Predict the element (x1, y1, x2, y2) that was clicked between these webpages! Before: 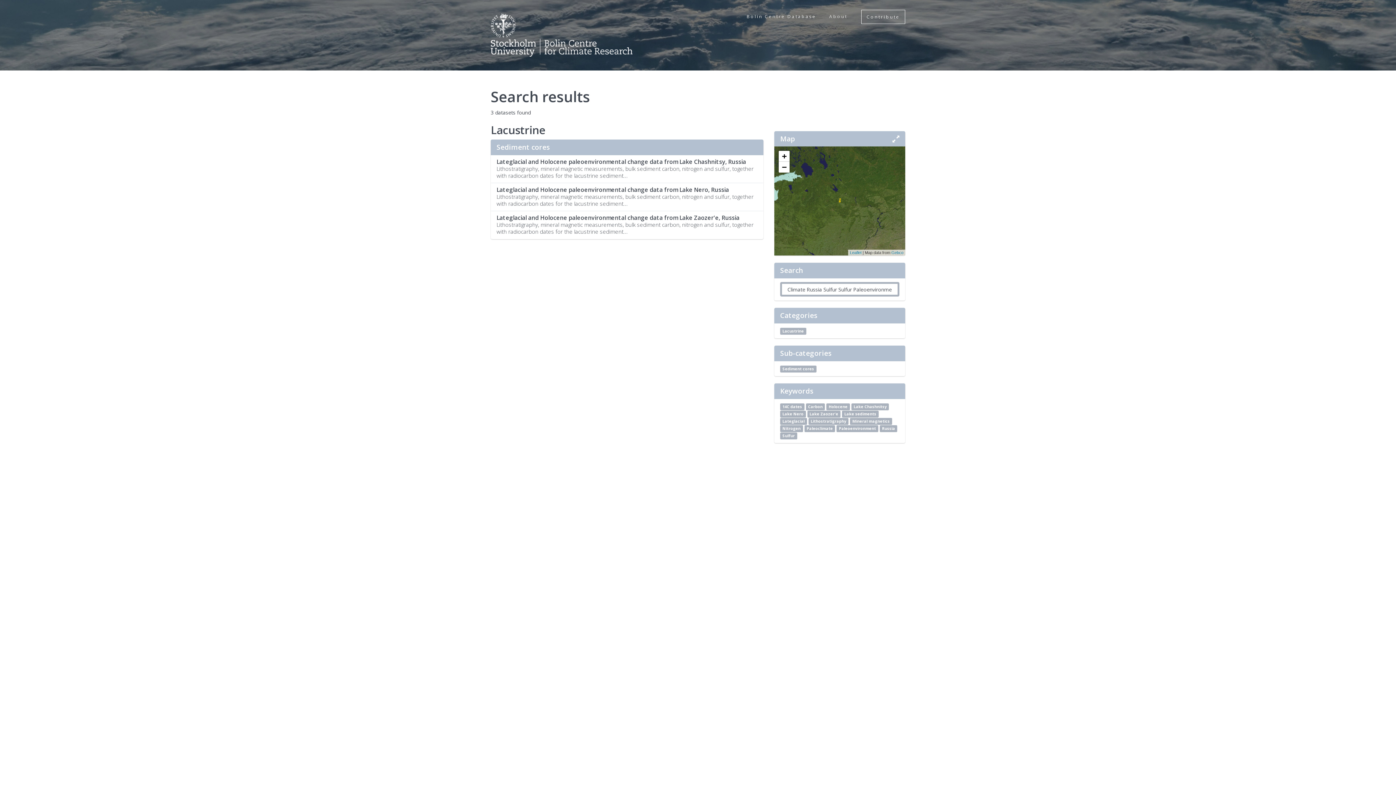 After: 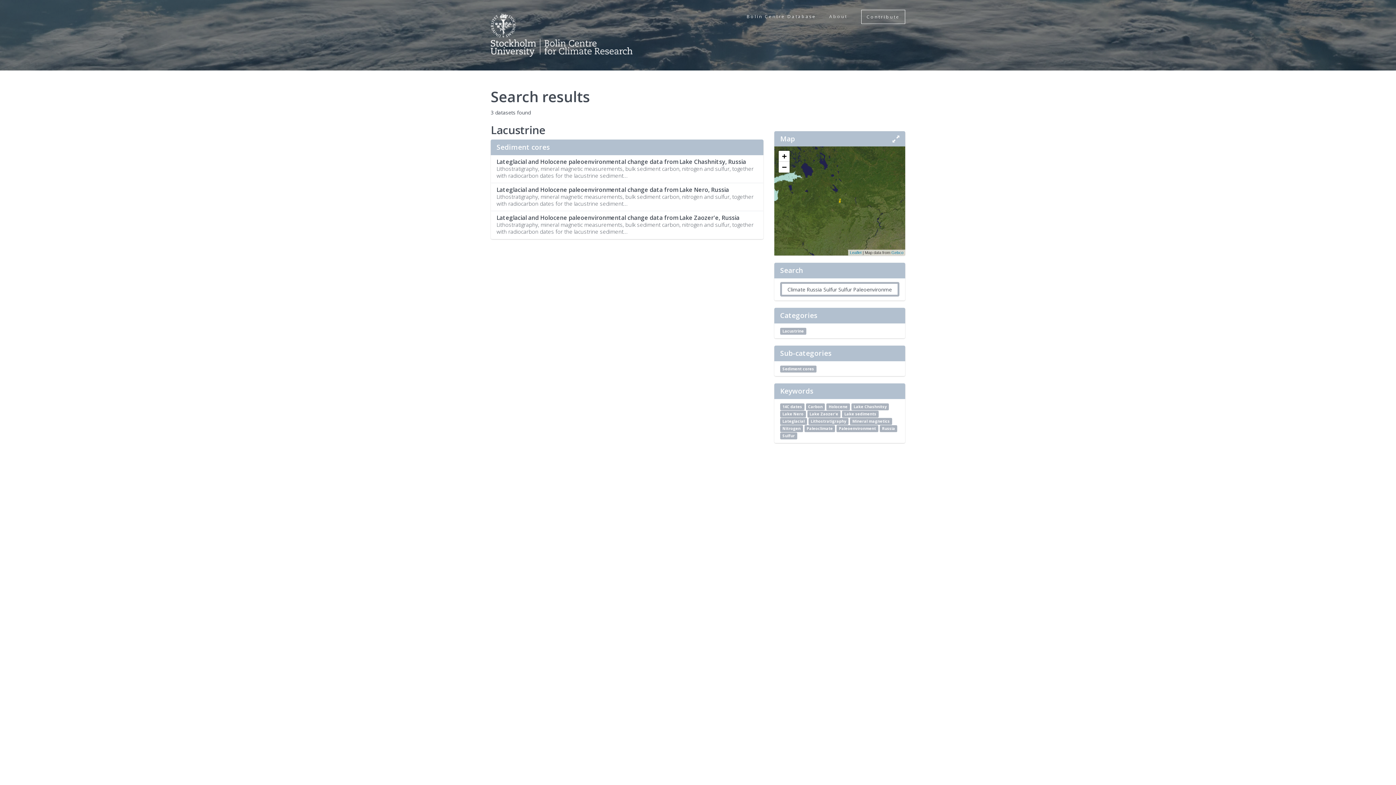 Action: bbox: (826, 403, 850, 410) label: Holocene